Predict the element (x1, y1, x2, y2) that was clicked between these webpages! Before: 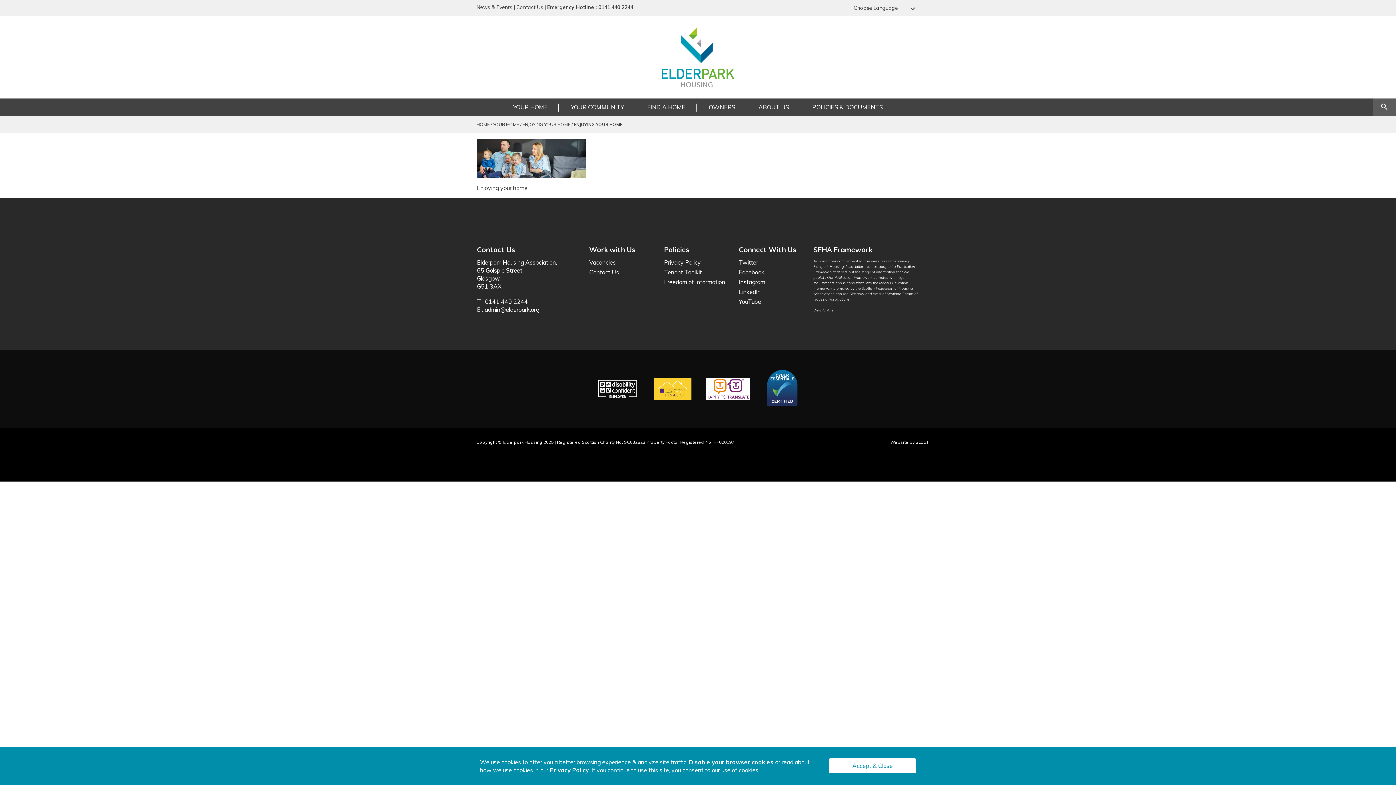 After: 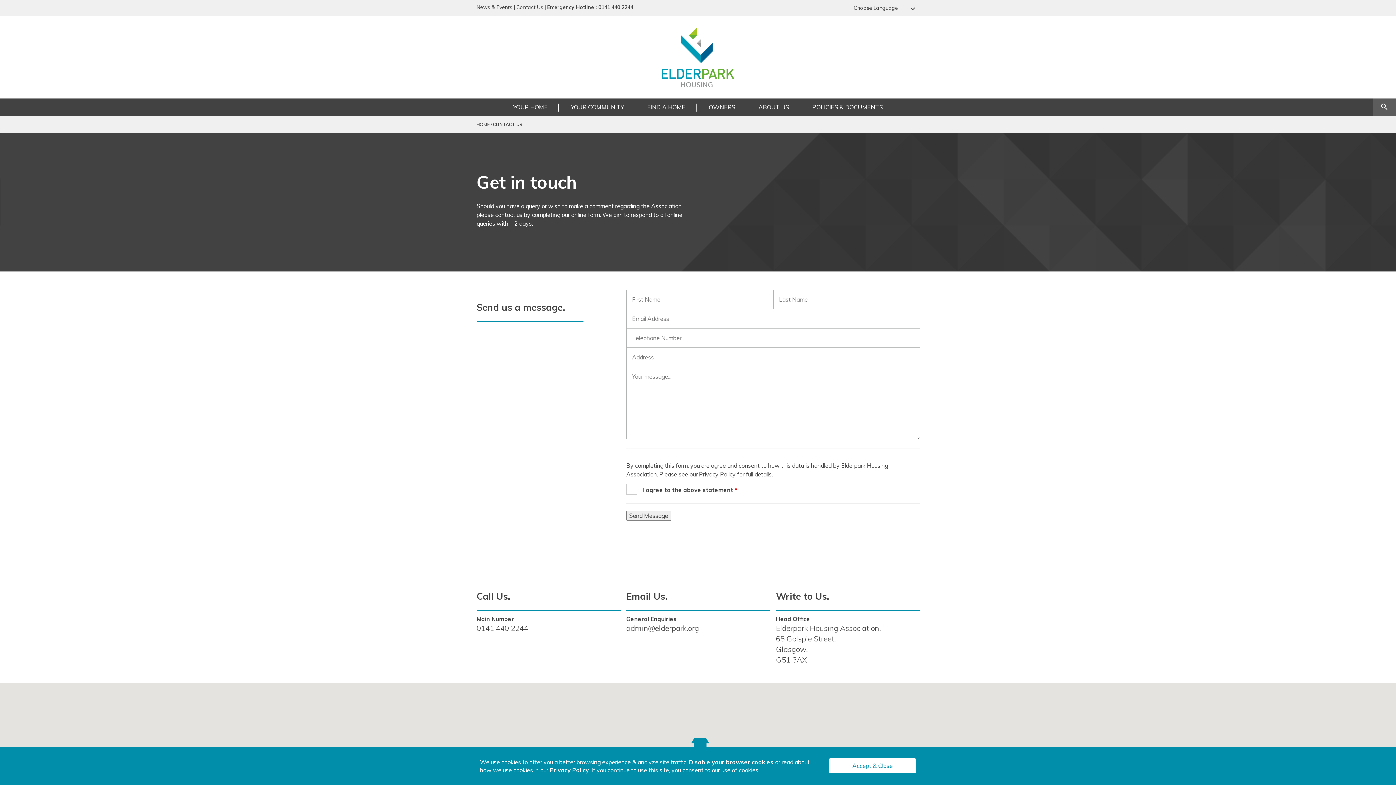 Action: label: Contact Us bbox: (589, 268, 619, 276)